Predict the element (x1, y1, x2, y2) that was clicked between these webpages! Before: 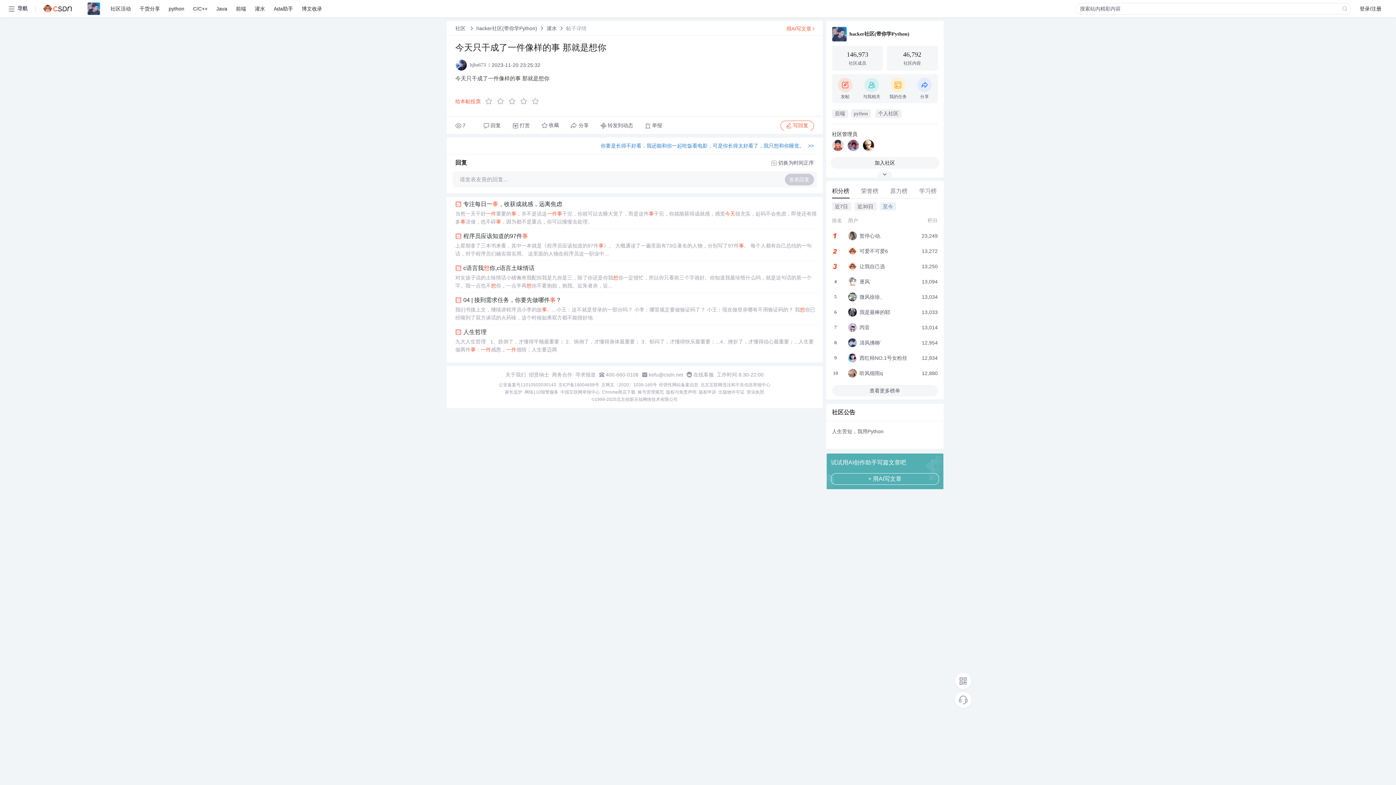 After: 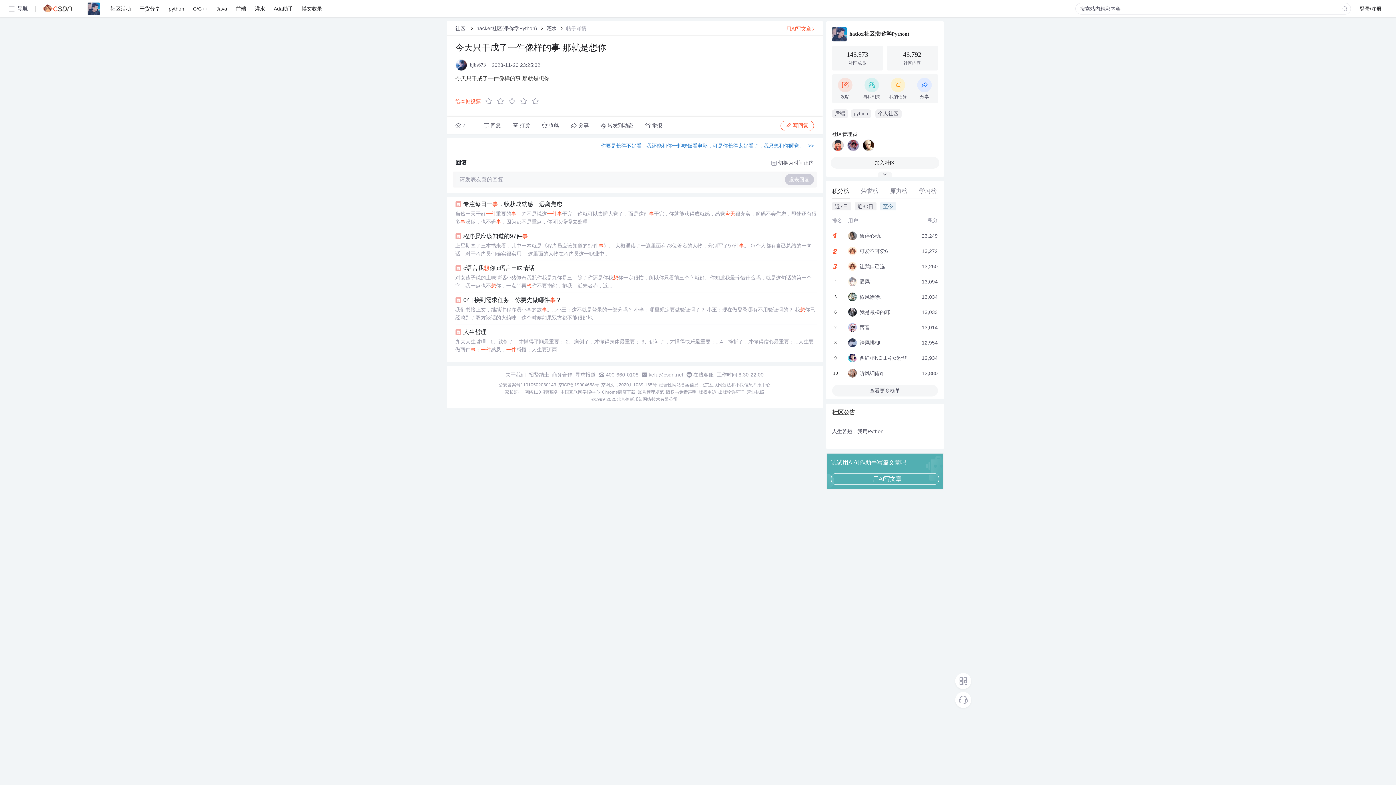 Action: bbox: (498, 382, 556, 388) label: 公安备案号11010502030143